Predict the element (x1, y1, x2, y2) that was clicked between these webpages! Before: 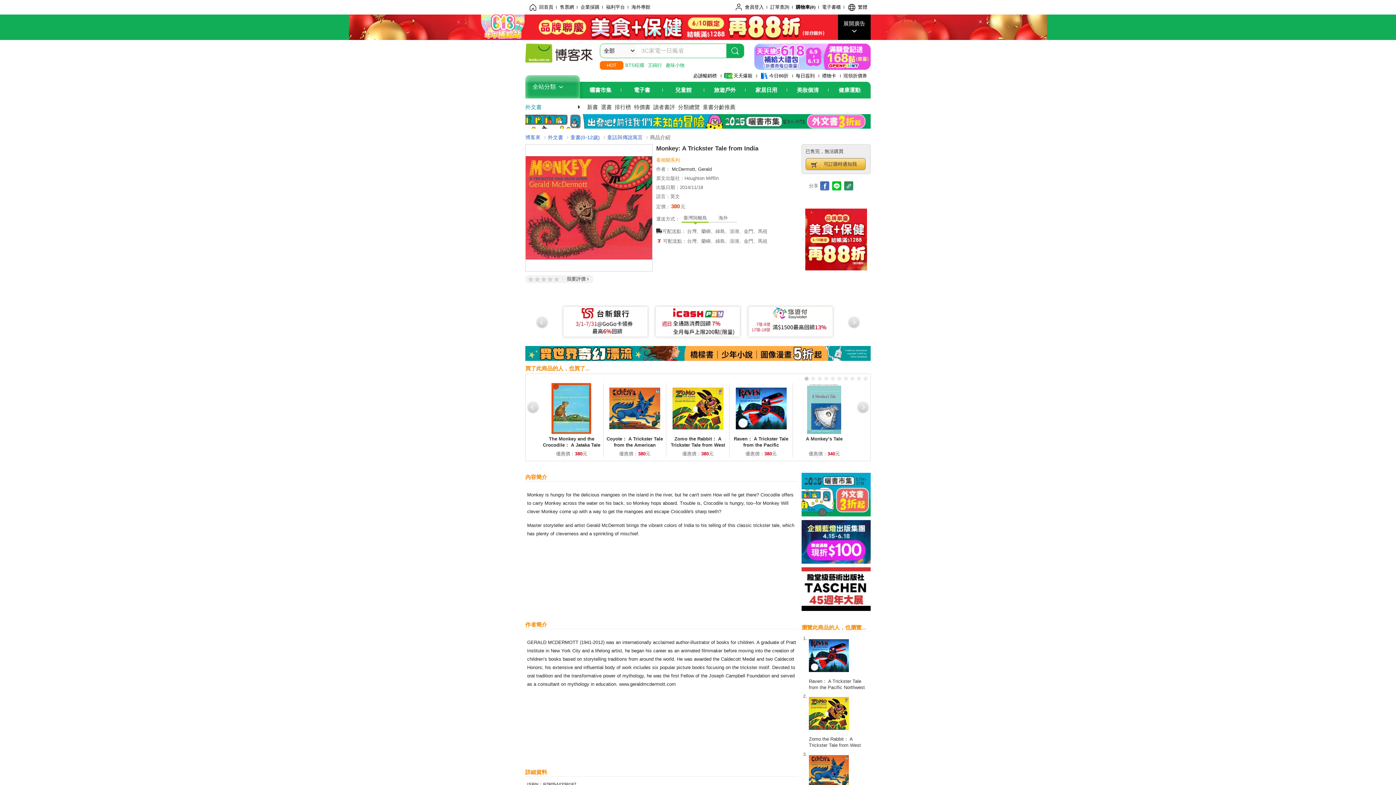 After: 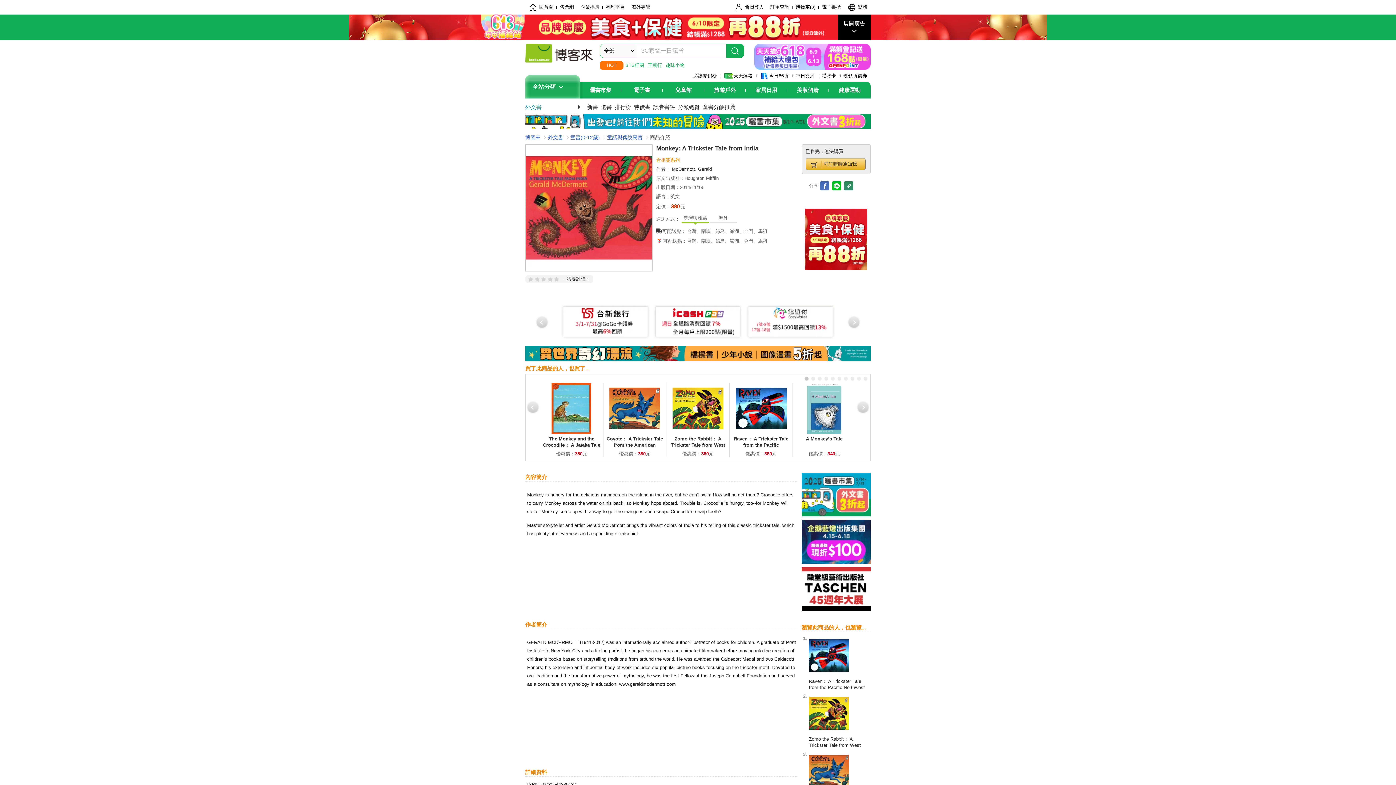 Action: label:   bbox: (525, 466, 526, 471)